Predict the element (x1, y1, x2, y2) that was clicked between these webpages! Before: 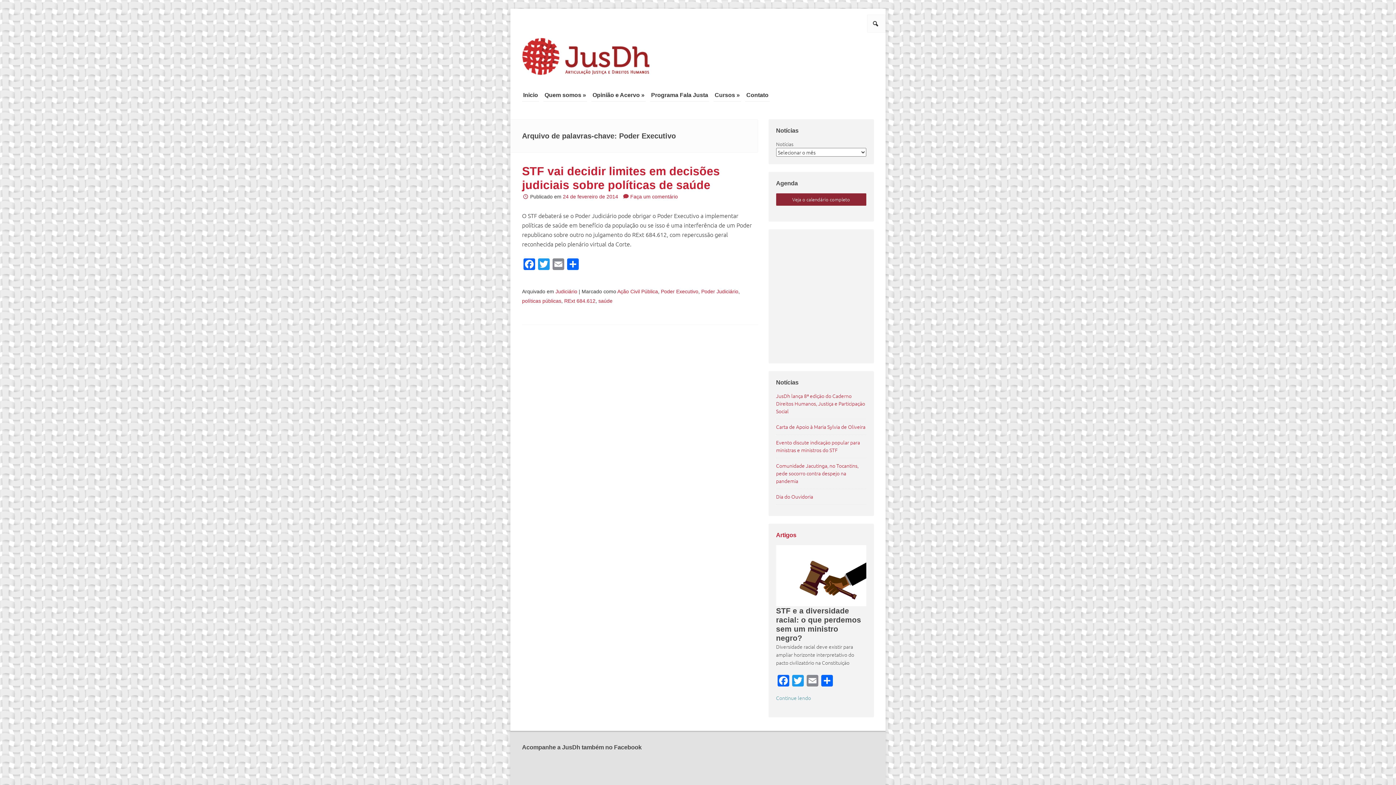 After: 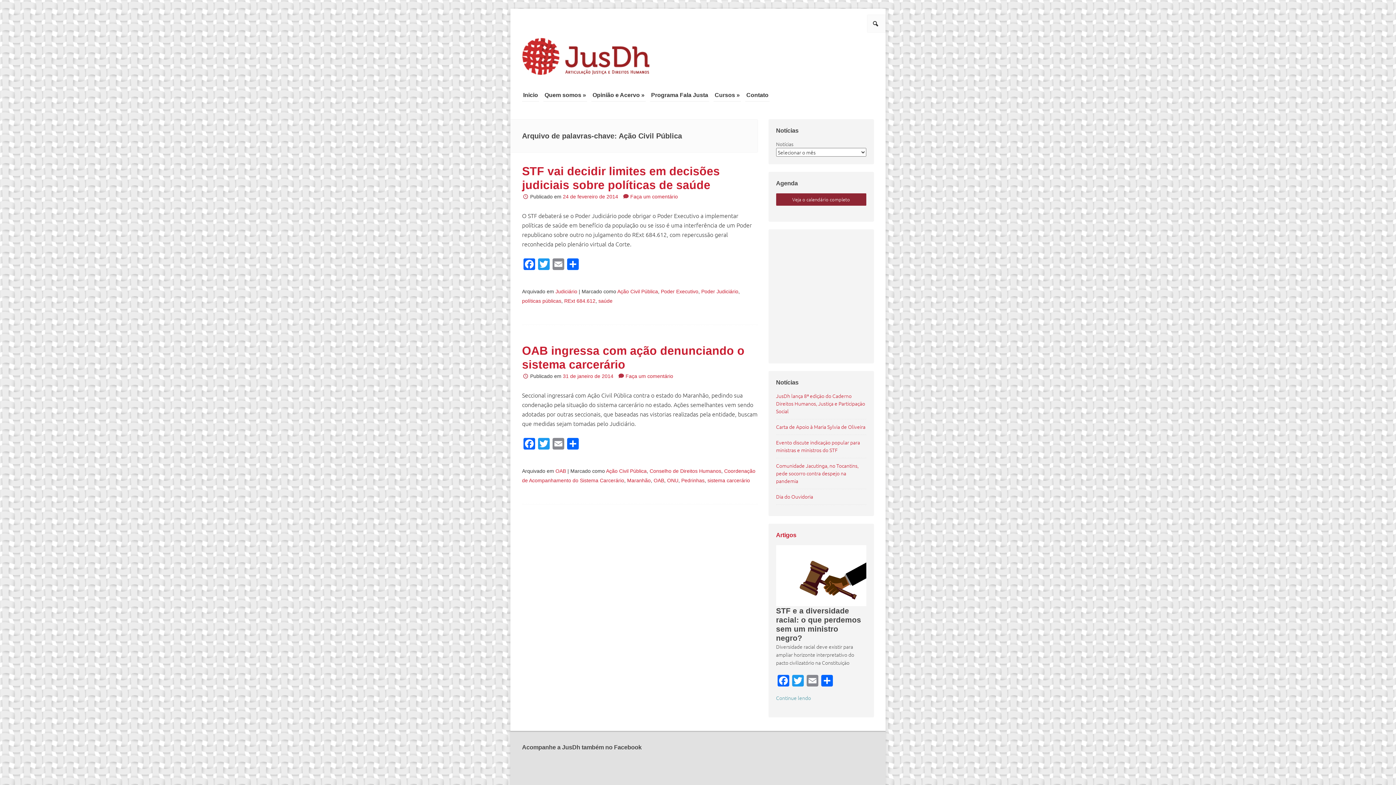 Action: label: Ação Civil Pública bbox: (617, 288, 658, 294)